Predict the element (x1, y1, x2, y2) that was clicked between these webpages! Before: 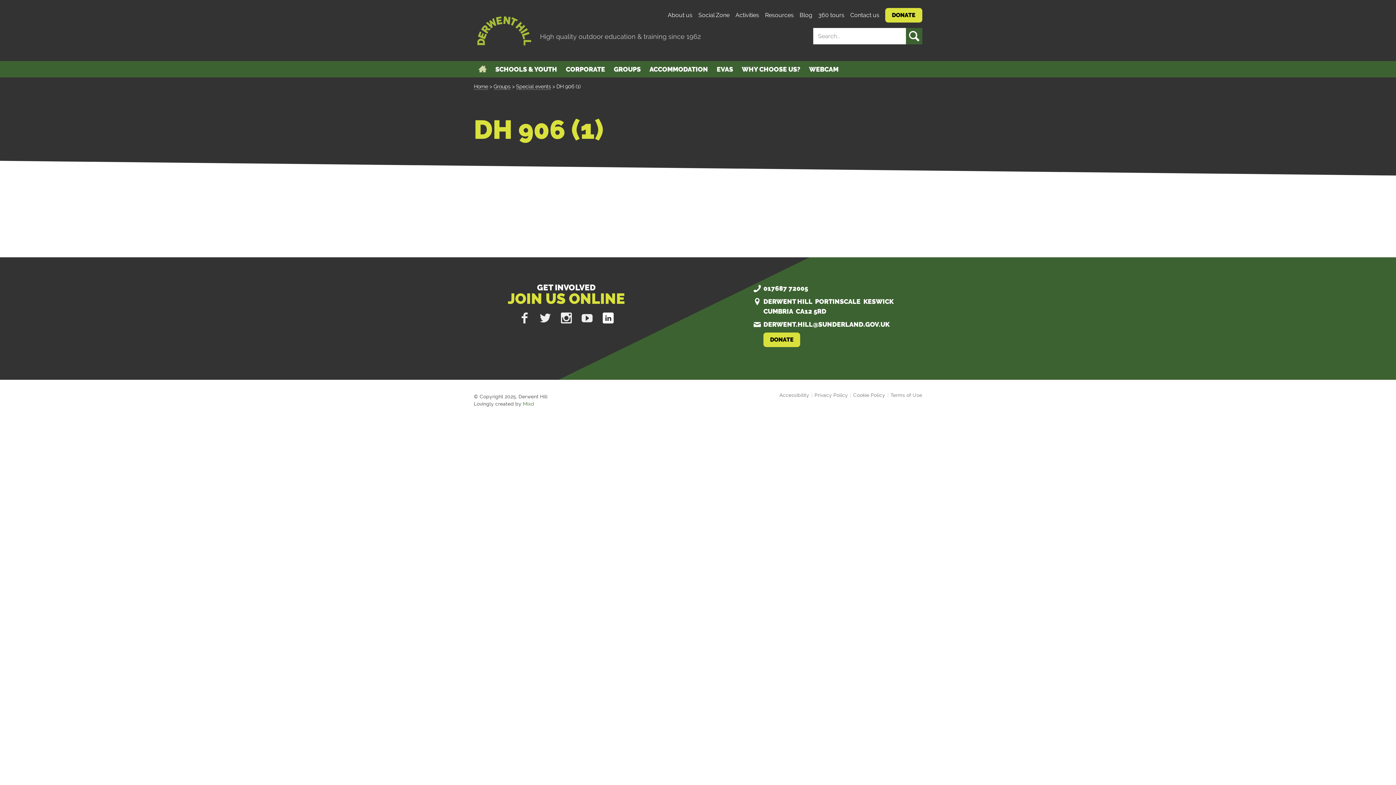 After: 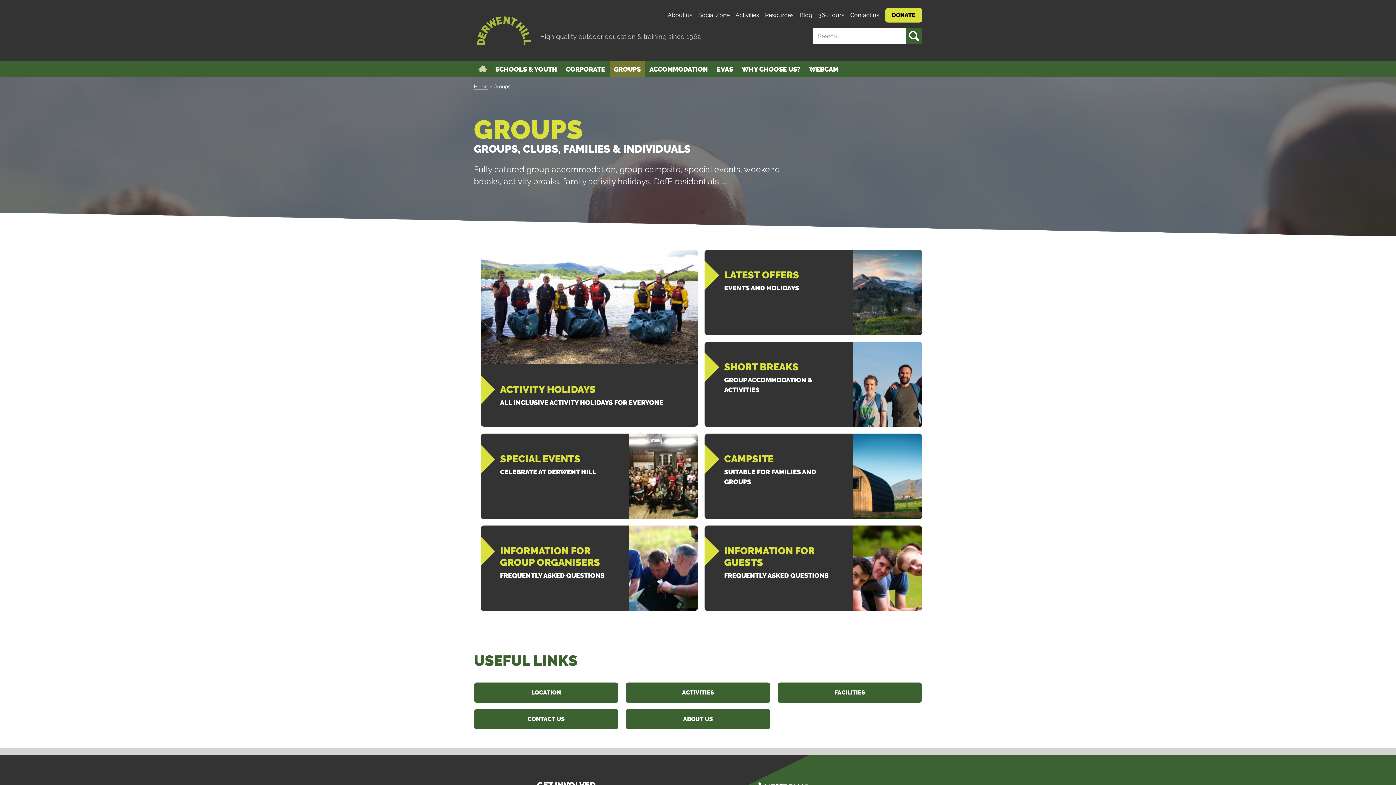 Action: bbox: (609, 61, 645, 77) label: GROUPS